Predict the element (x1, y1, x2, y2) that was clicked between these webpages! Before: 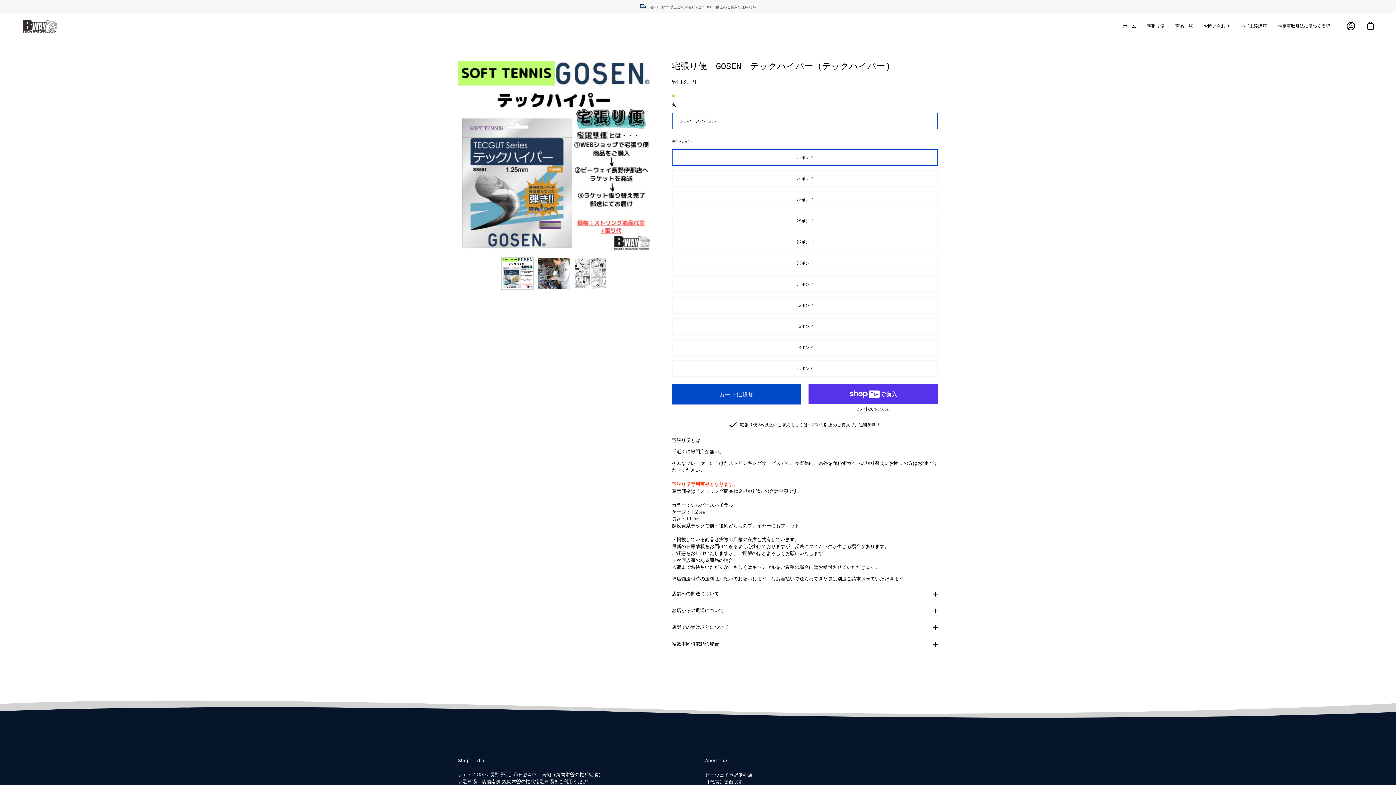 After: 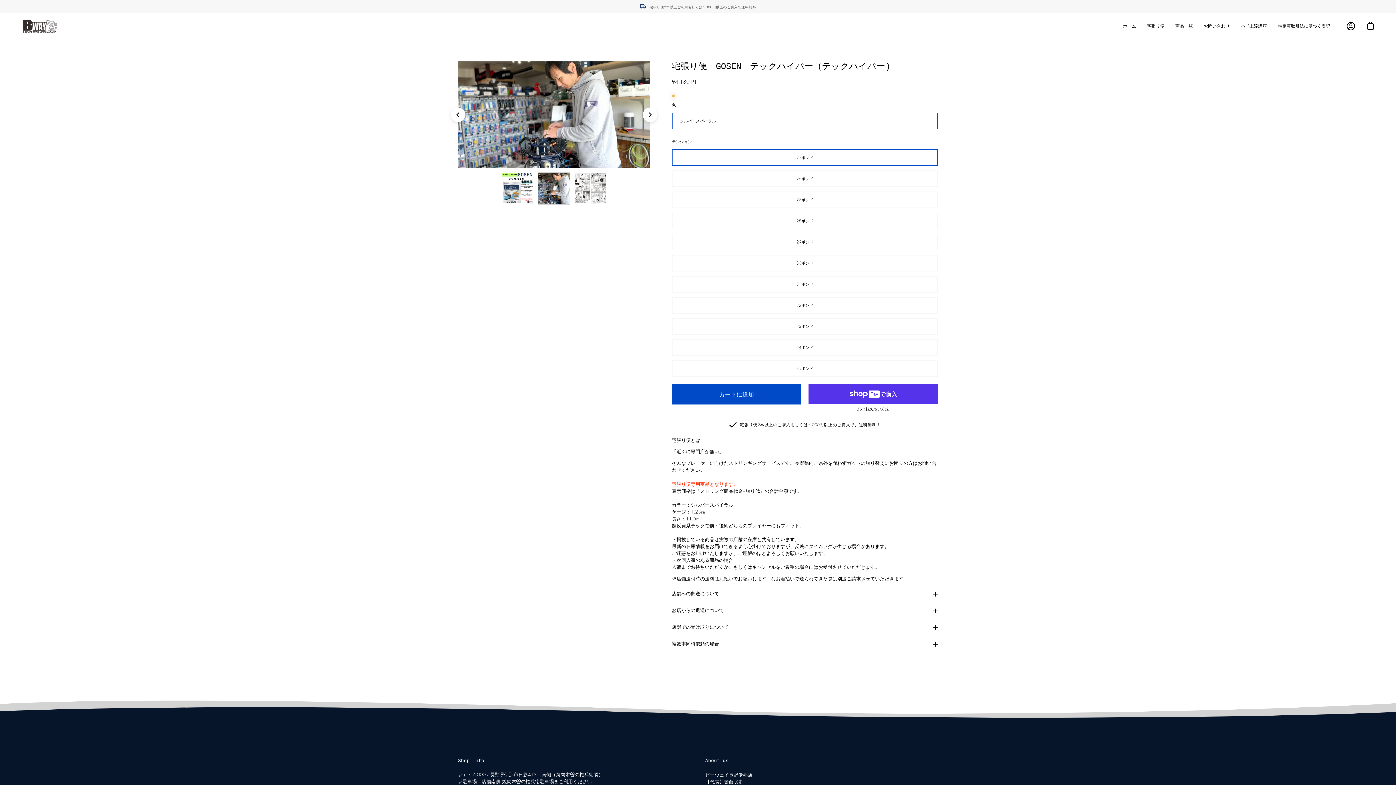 Action: bbox: (537, 256, 570, 289) label: 宅張り便　GOSEN　テックハイパー（テックハイパー)